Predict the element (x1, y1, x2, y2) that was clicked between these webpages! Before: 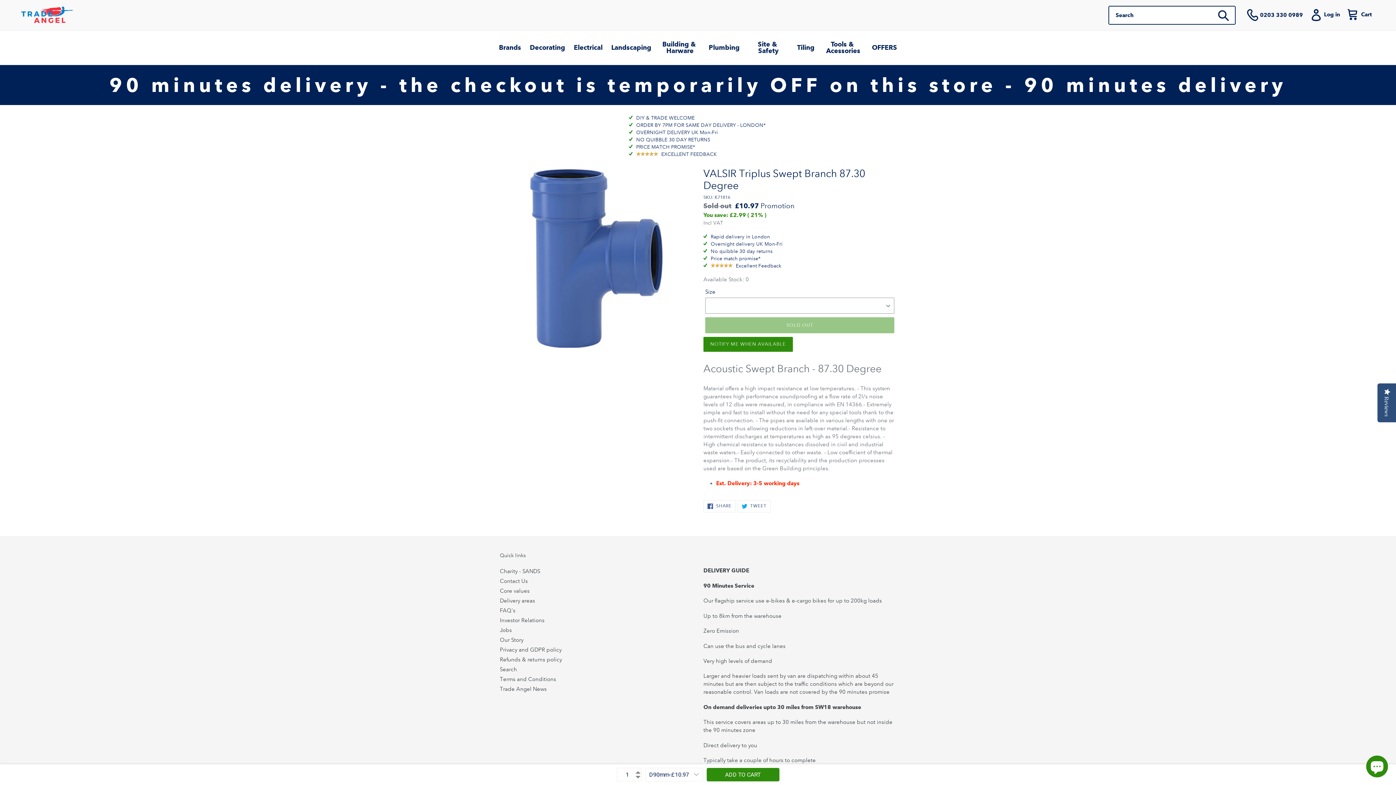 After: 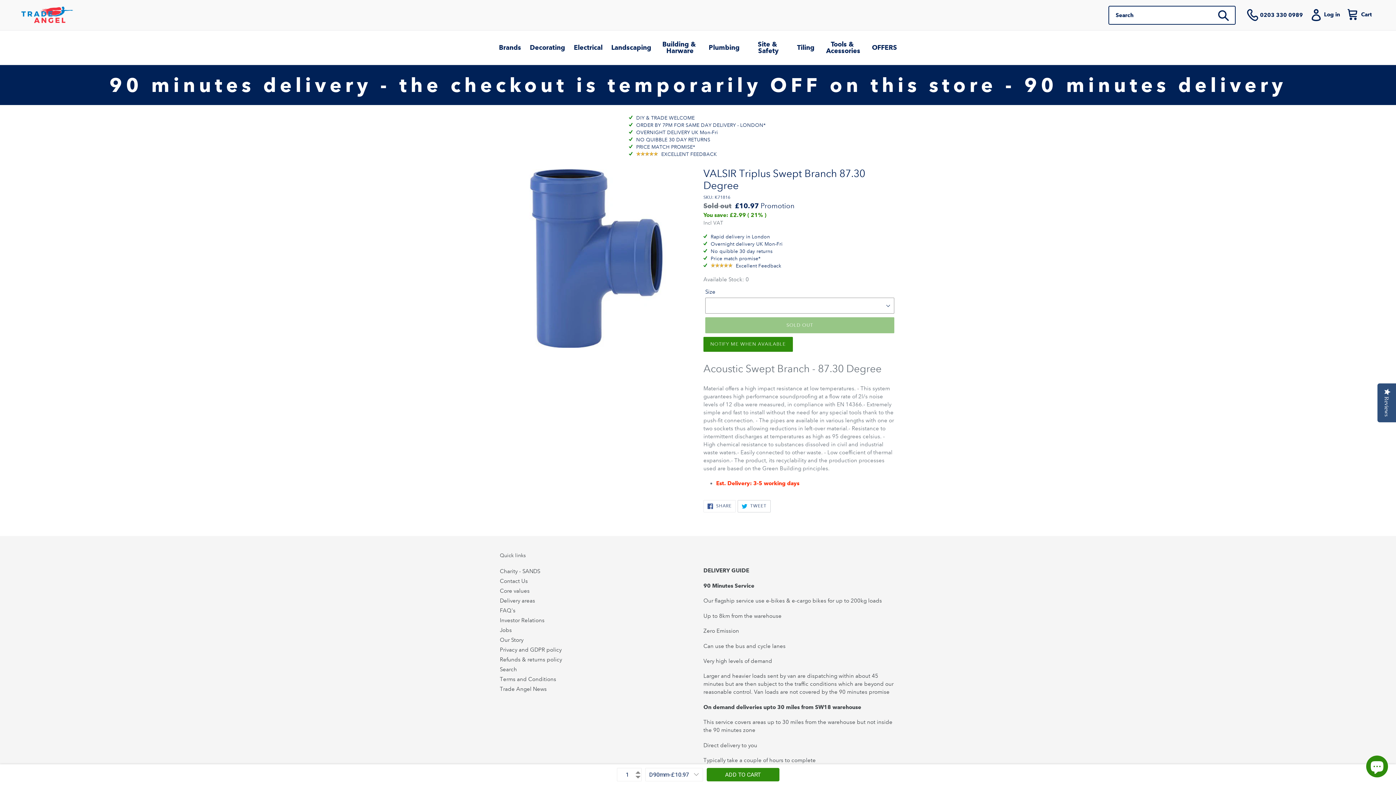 Action: label:  TWEET
TWEET ON TWITTER bbox: (737, 500, 770, 512)